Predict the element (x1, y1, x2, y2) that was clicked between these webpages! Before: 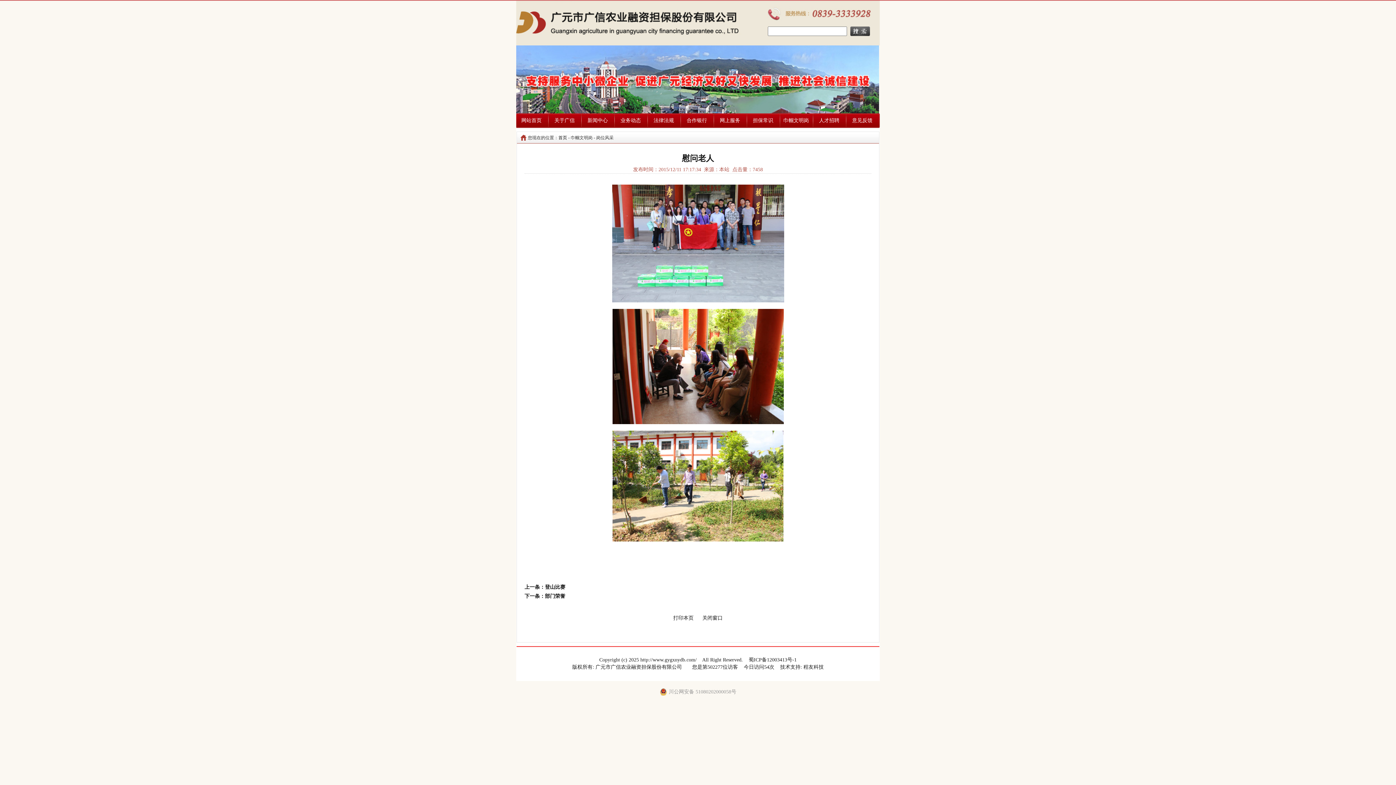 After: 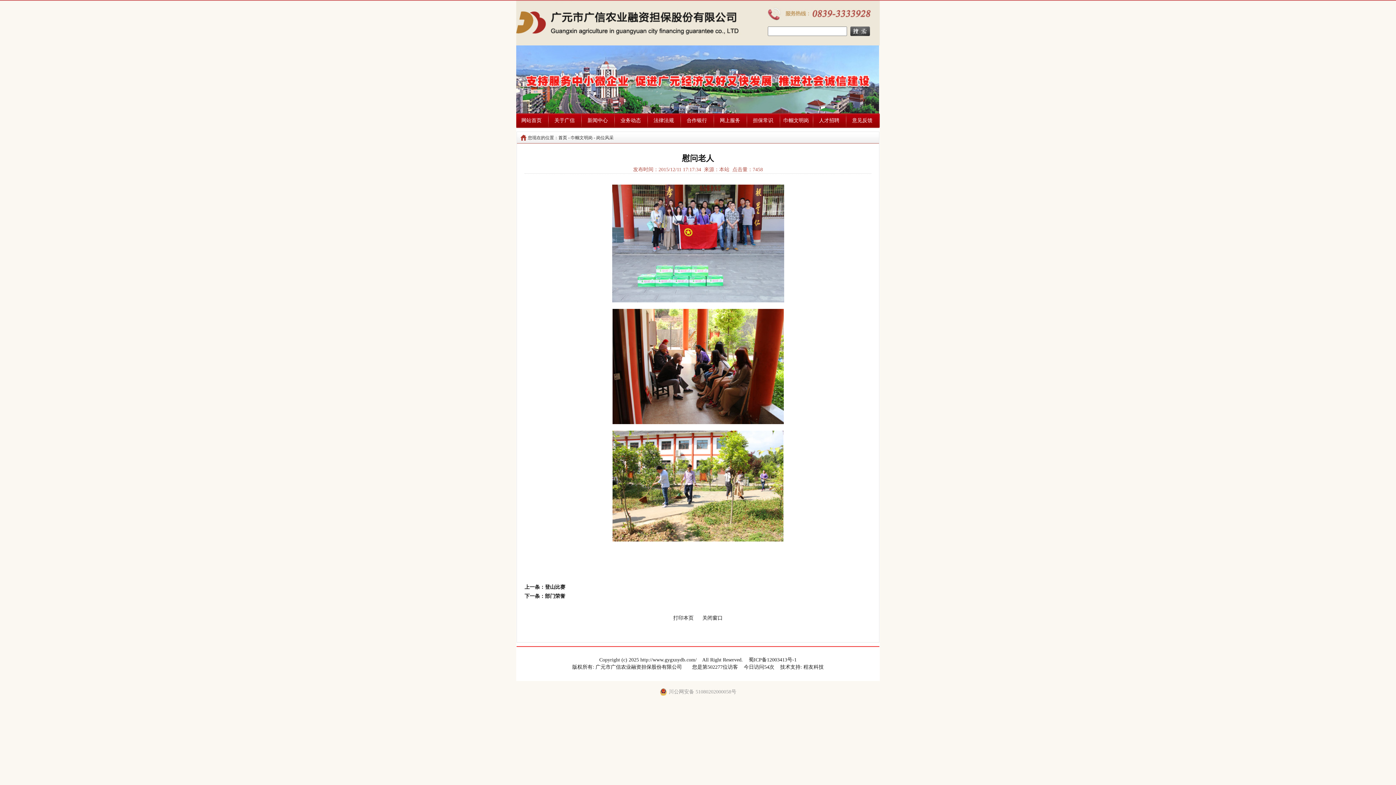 Action: label: 川公网安备 51080202000058号 bbox: (663, 688, 732, 696)